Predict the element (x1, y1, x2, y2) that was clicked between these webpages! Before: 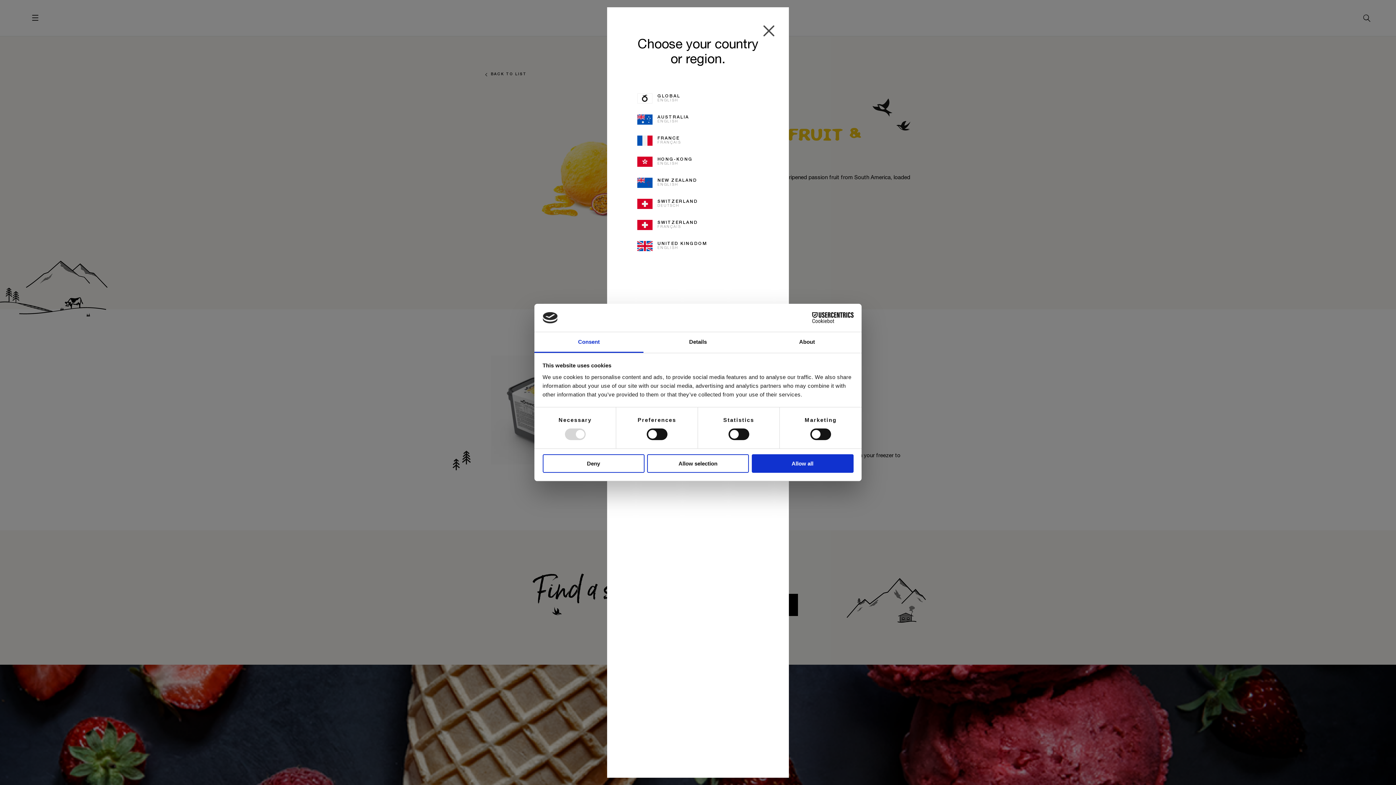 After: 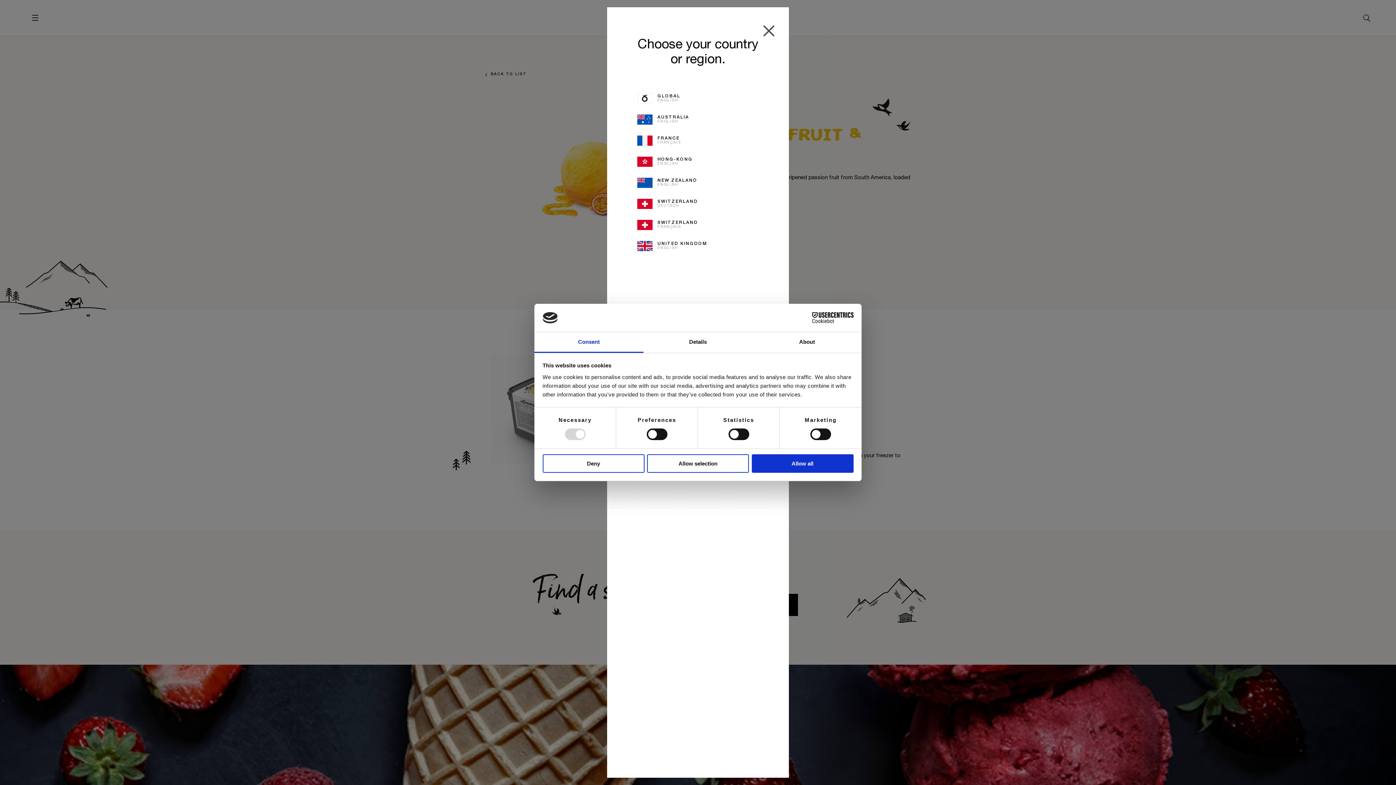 Action: label: Cookiebot - opens in a new window bbox: (790, 312, 853, 323)